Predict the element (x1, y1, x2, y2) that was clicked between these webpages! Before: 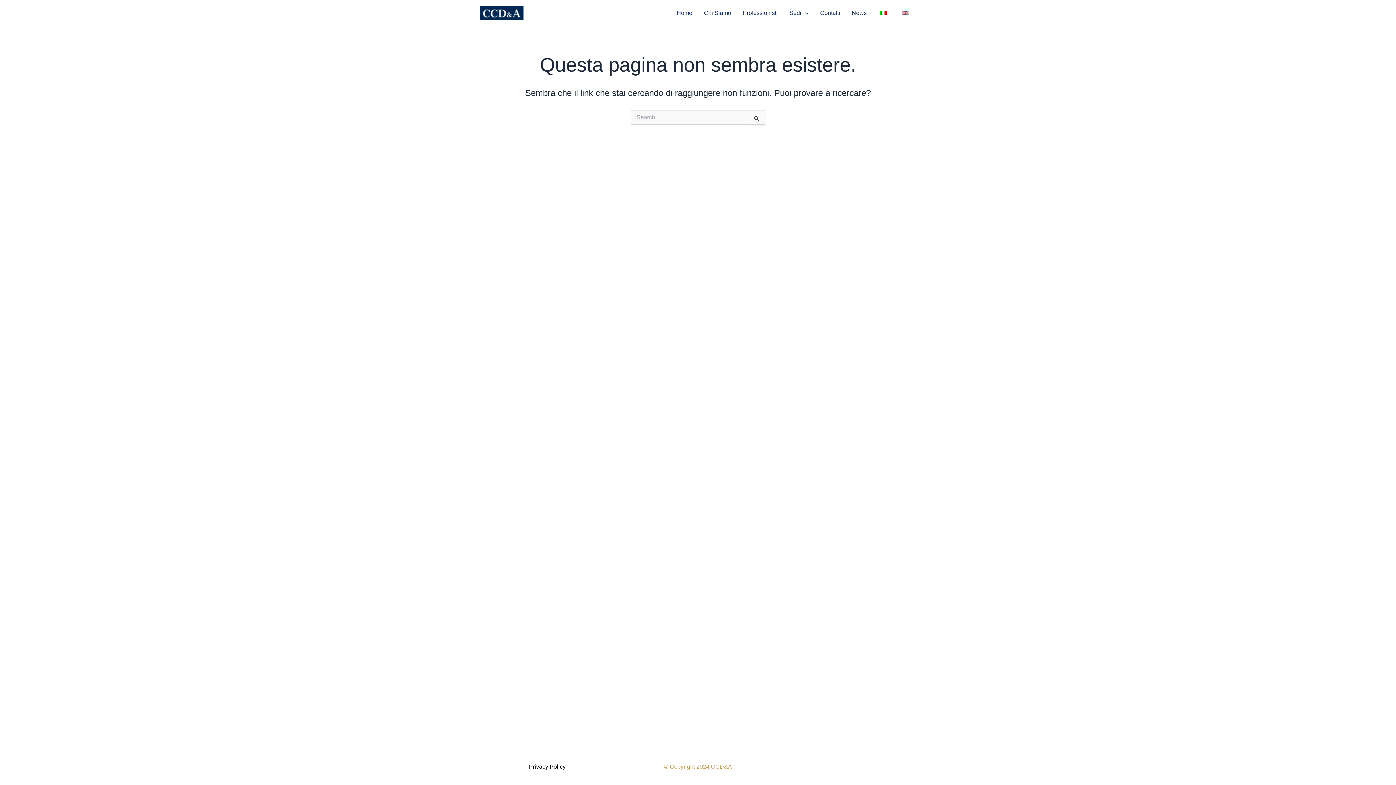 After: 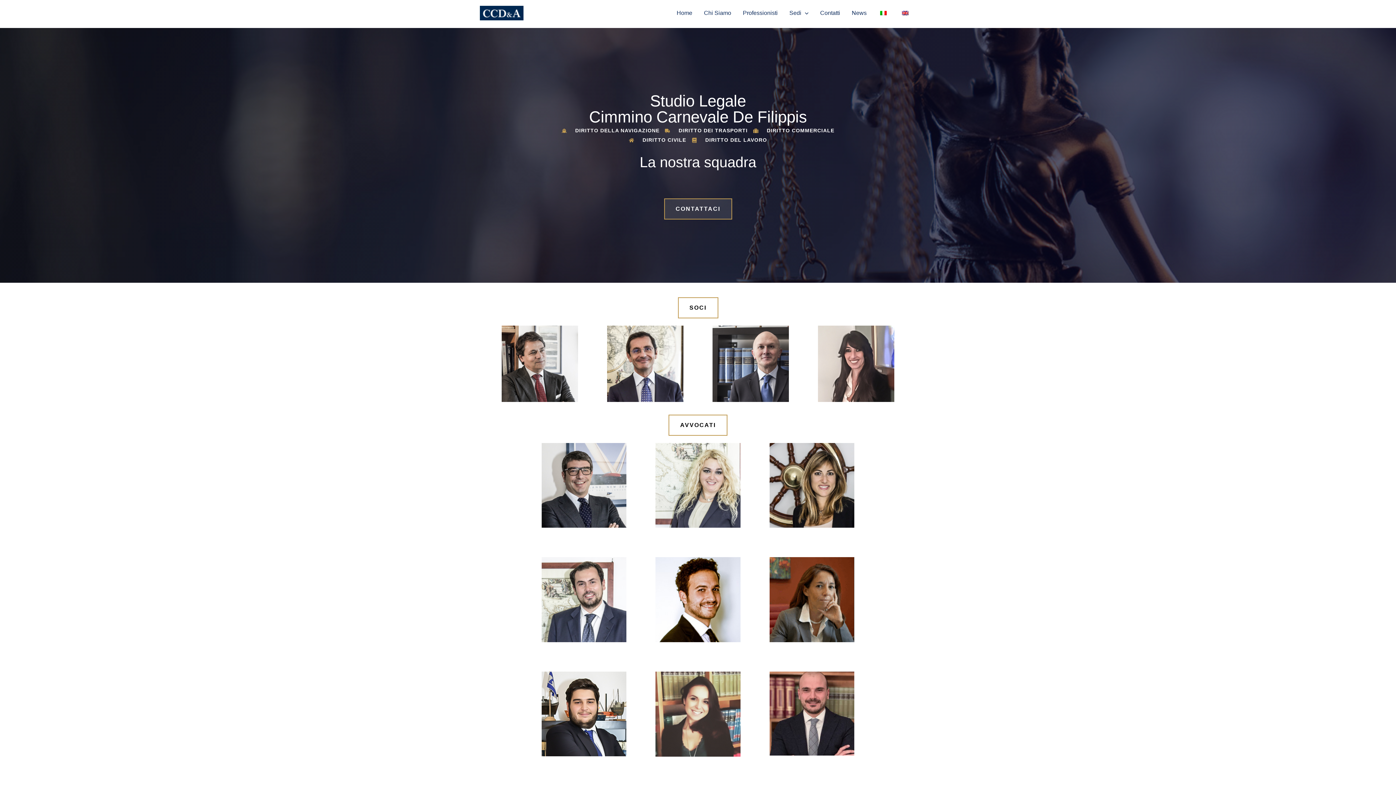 Action: bbox: (737, 4, 783, 22) label: Professionisti